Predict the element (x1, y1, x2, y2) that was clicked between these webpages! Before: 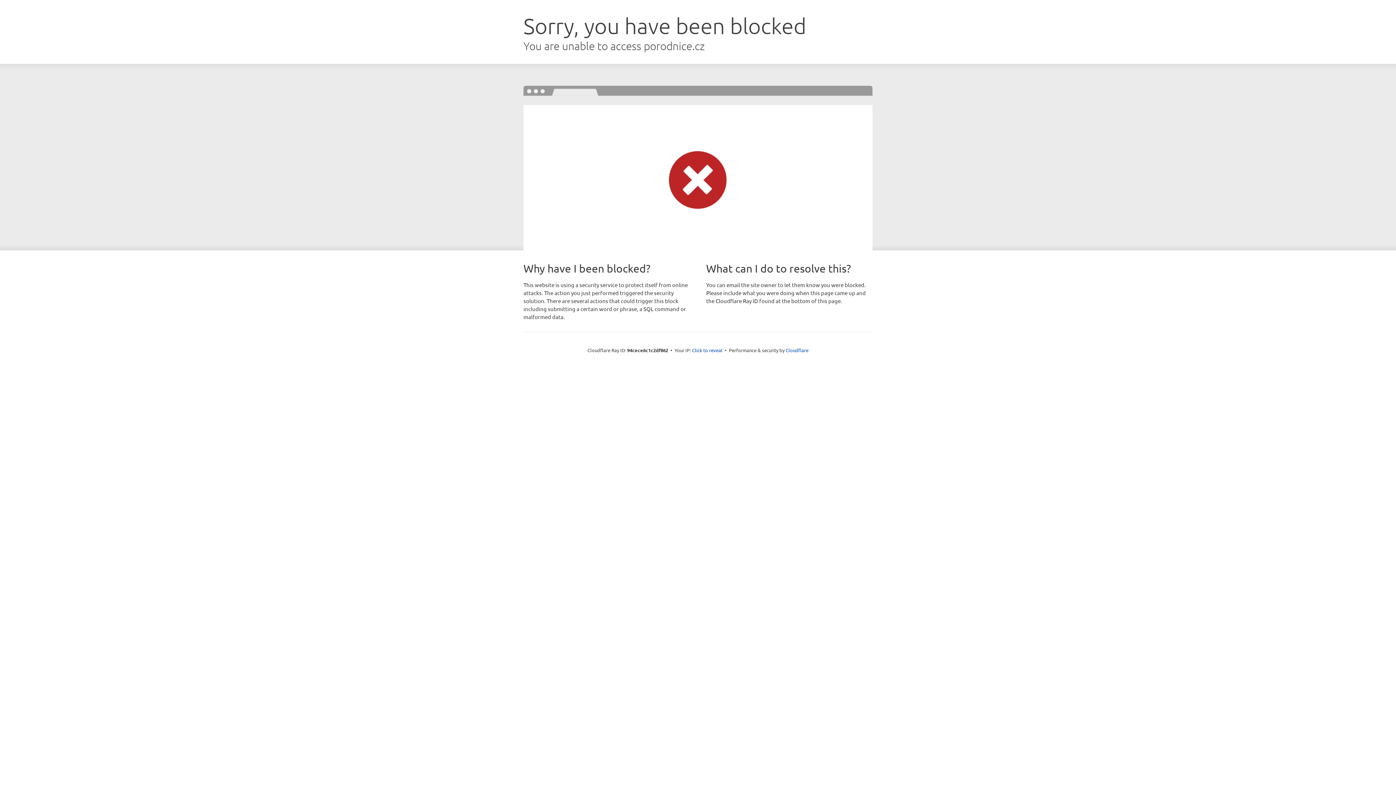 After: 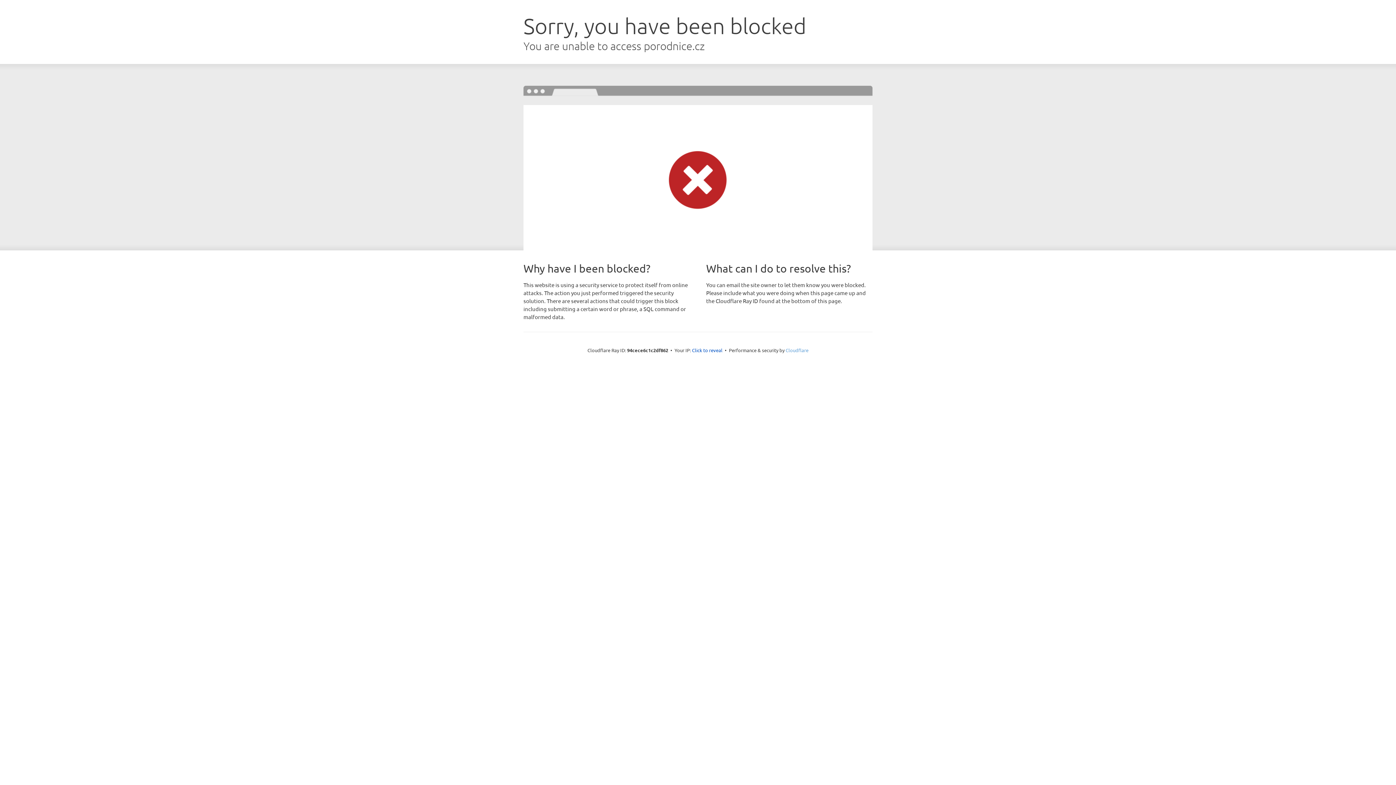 Action: bbox: (785, 347, 808, 353) label: Cloudflare